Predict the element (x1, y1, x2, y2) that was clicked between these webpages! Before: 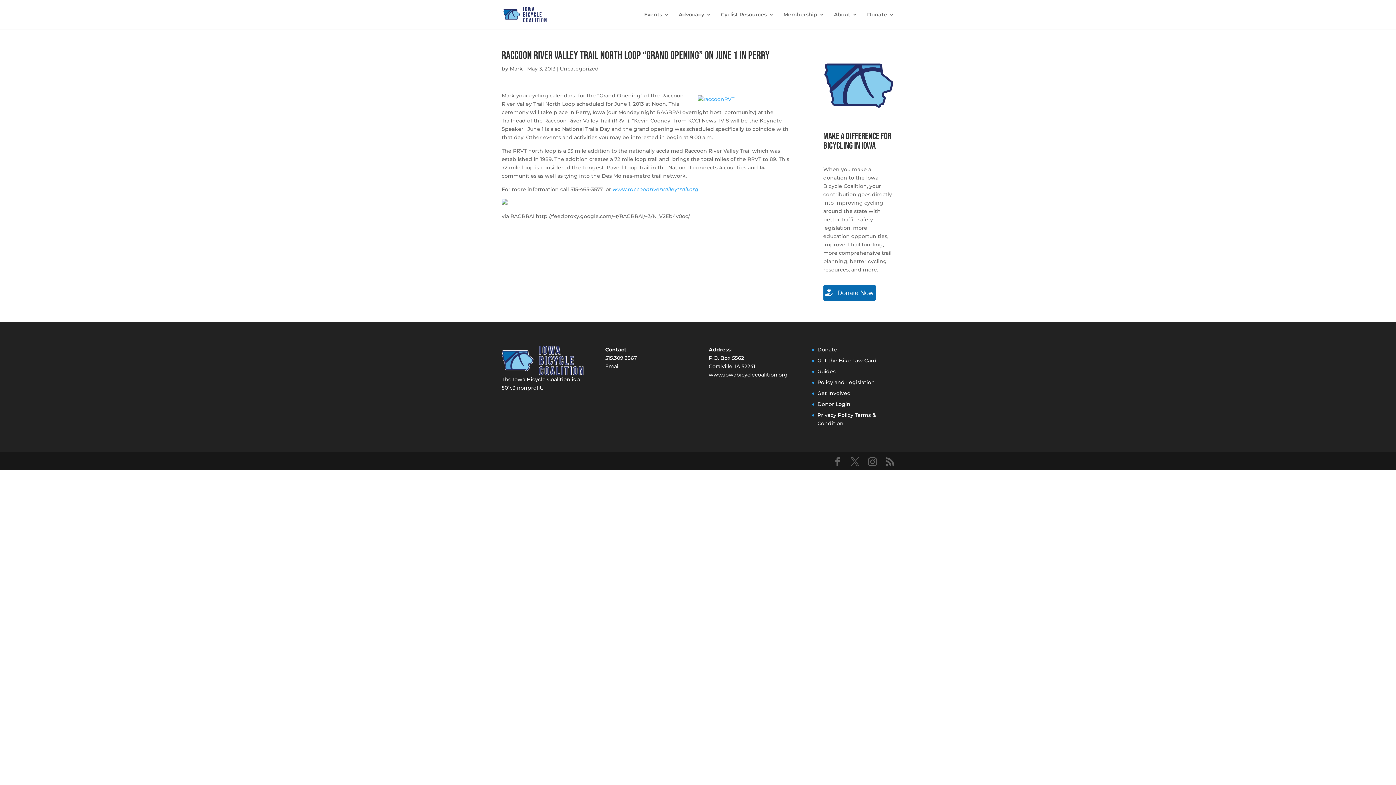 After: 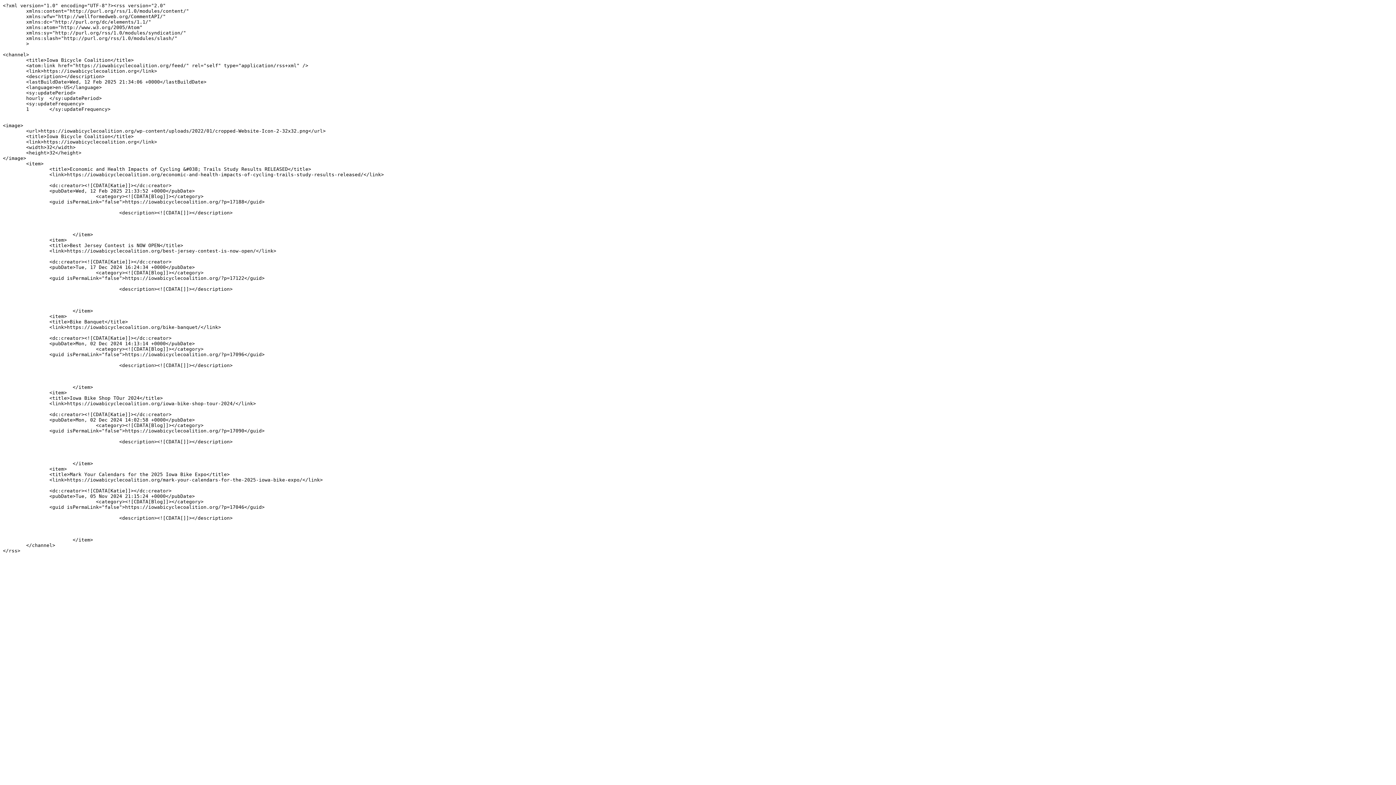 Action: bbox: (885, 457, 894, 466)